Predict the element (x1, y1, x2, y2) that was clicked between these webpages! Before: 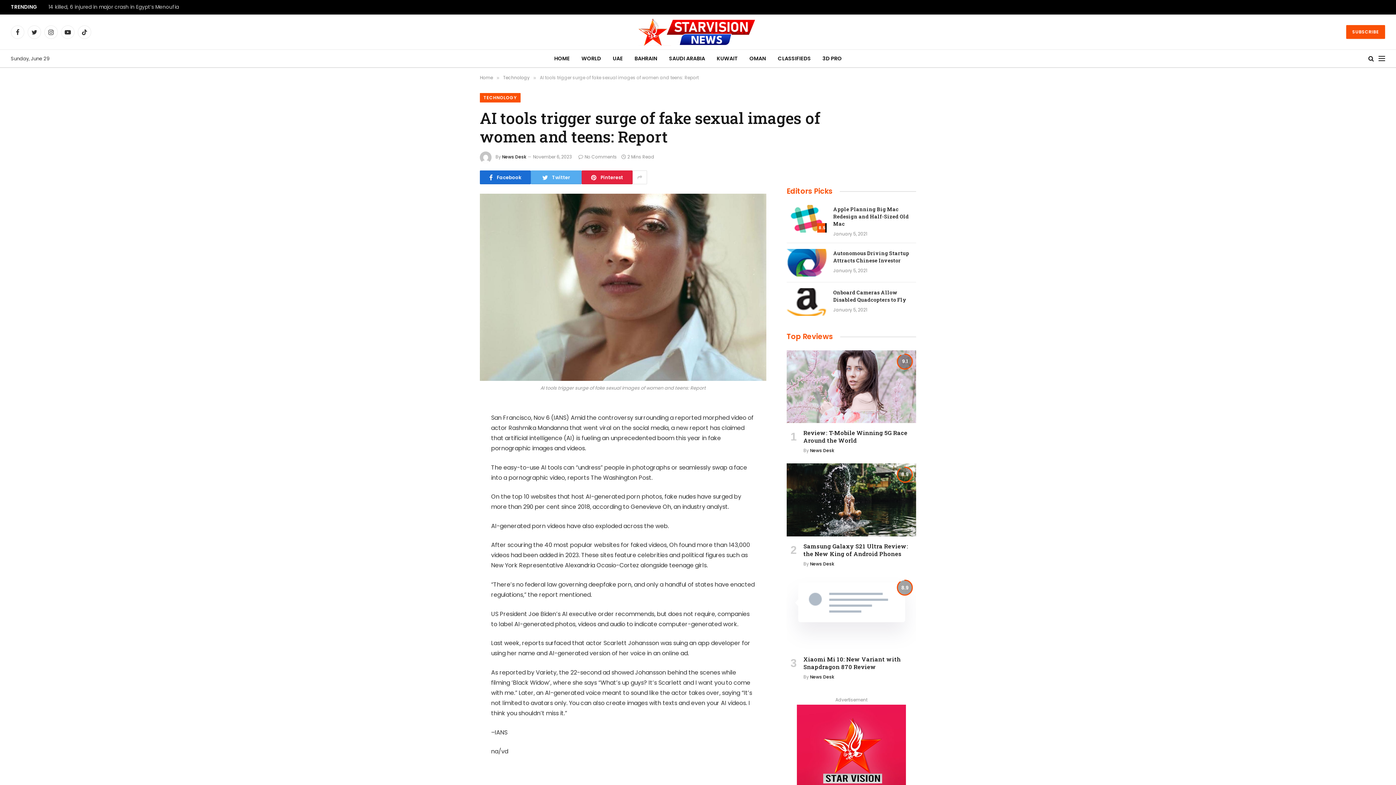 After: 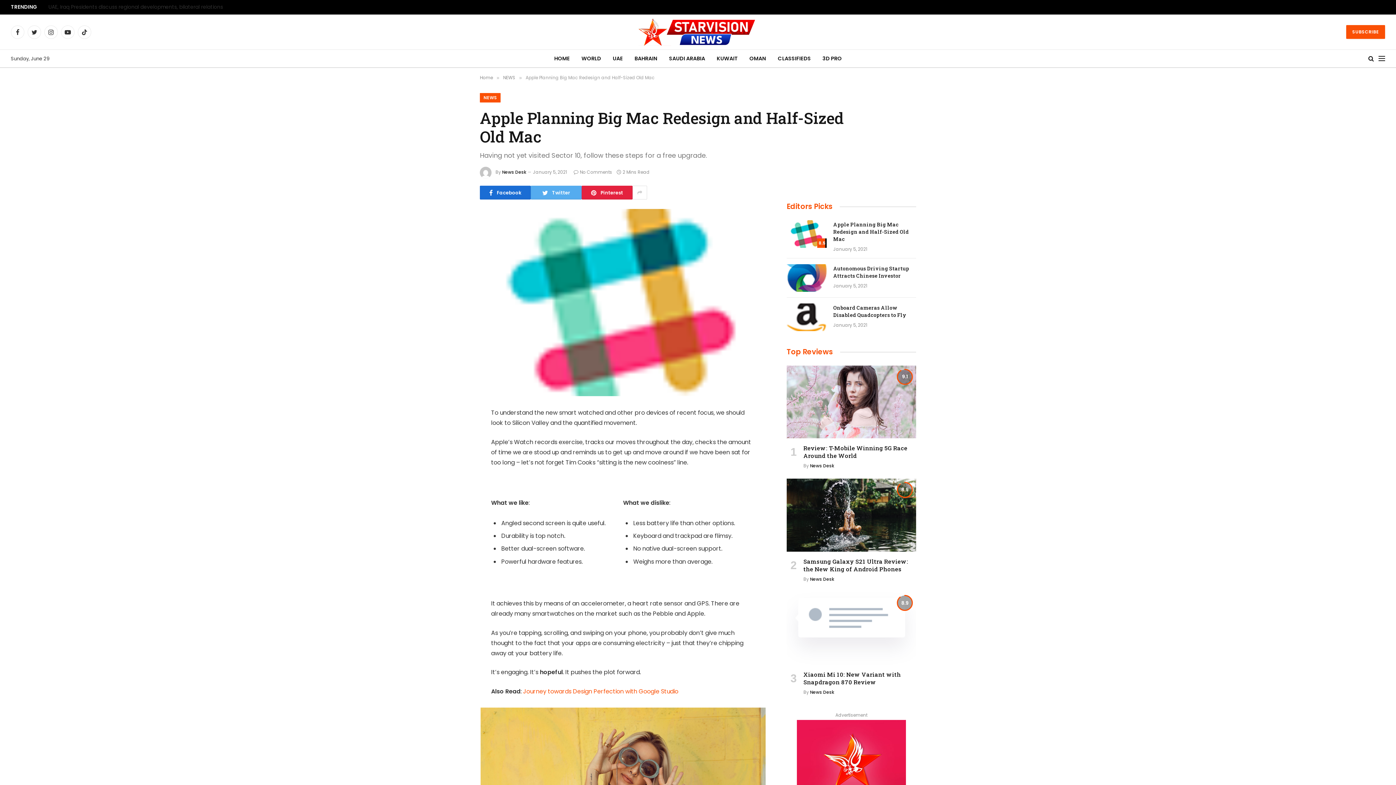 Action: label: Apple Planning Big Mac Redesign and Half-Sized Old Mac bbox: (833, 205, 916, 227)